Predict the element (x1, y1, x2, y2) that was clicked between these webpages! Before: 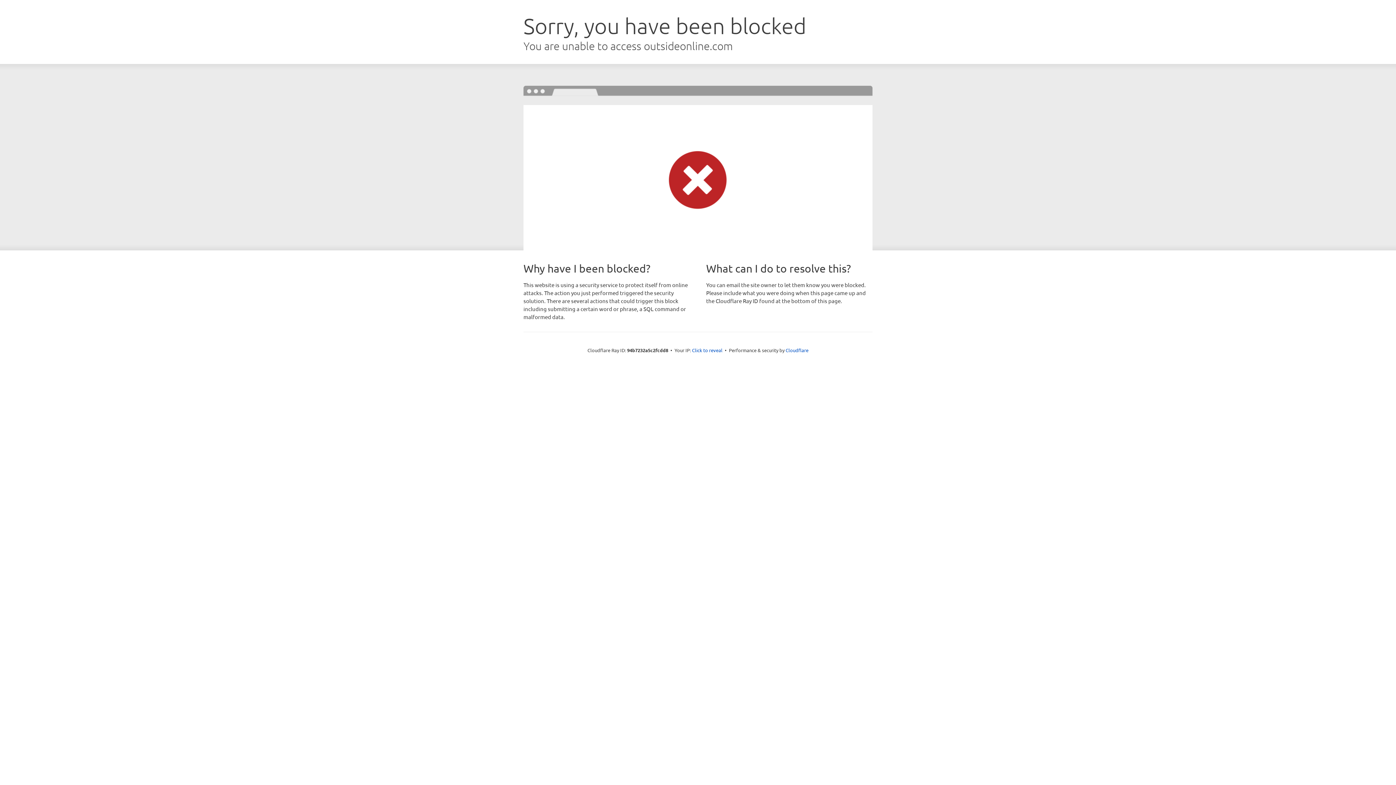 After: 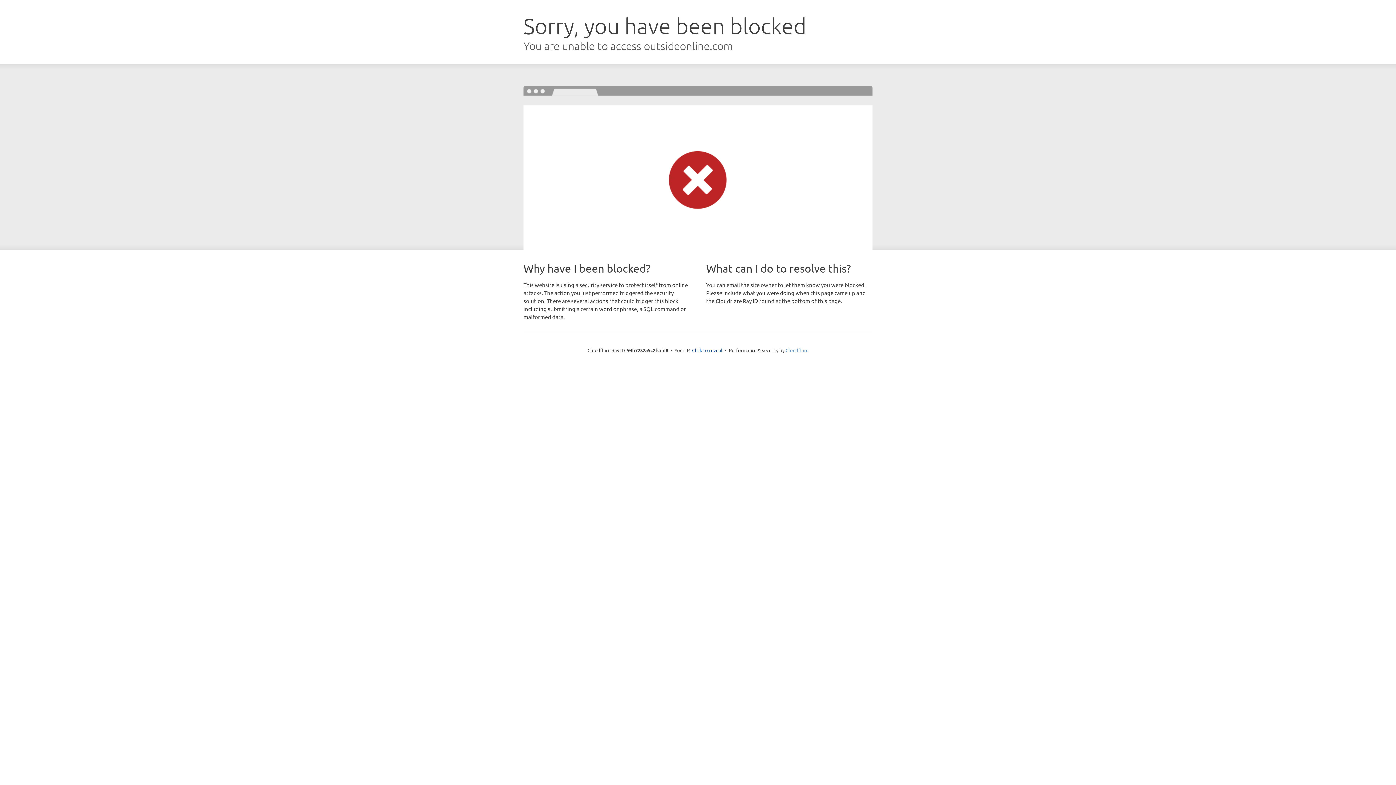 Action: bbox: (785, 347, 808, 353) label: Cloudflare